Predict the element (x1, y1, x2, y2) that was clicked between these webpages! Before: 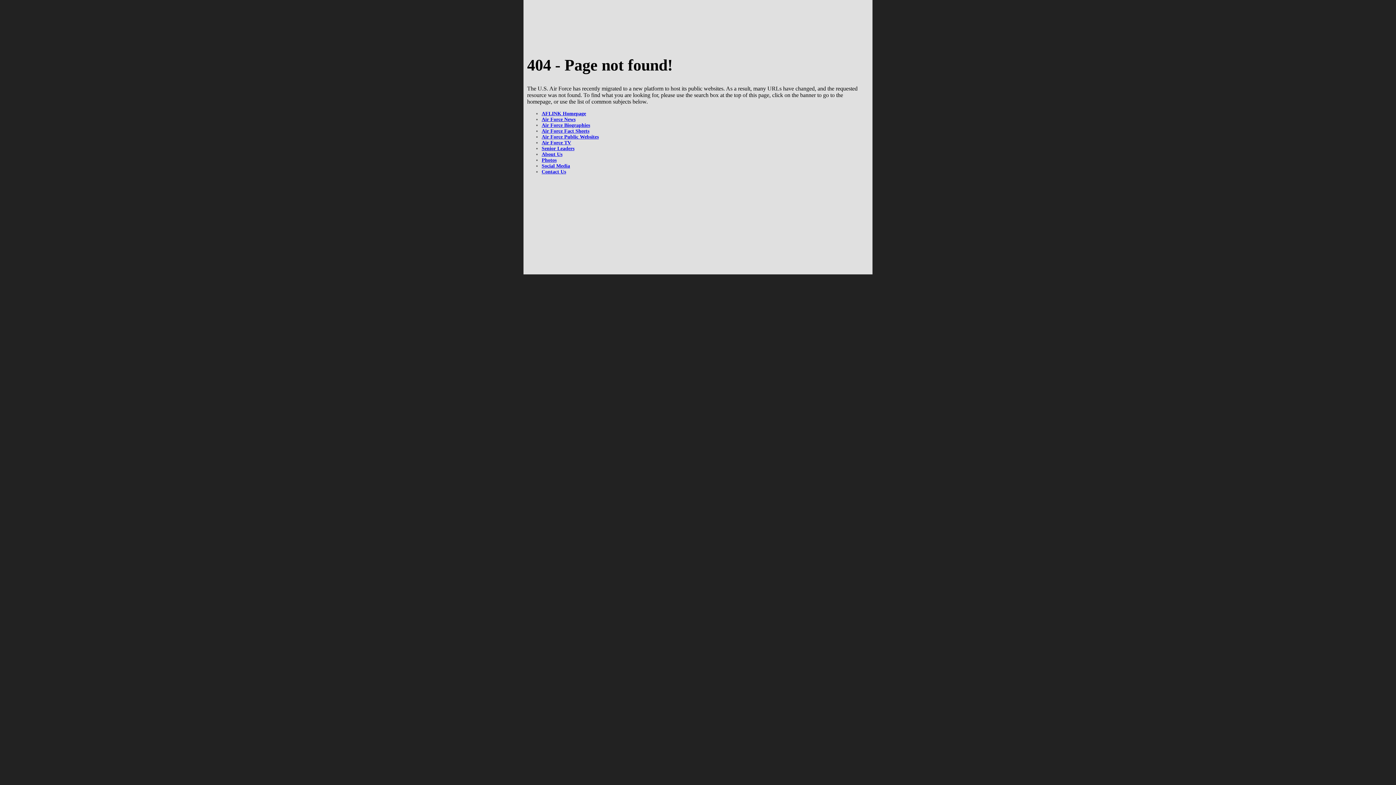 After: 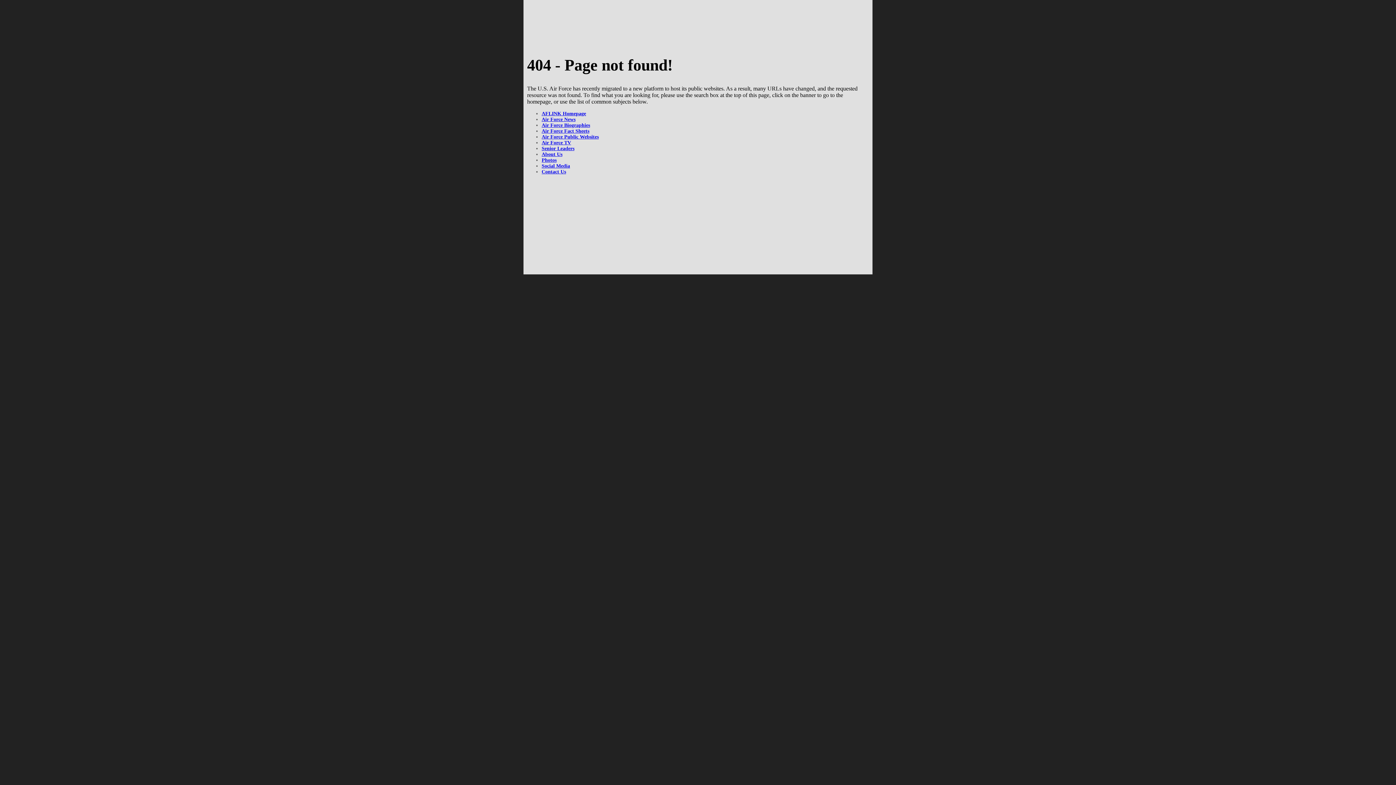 Action: label: About Us bbox: (541, 151, 562, 157)